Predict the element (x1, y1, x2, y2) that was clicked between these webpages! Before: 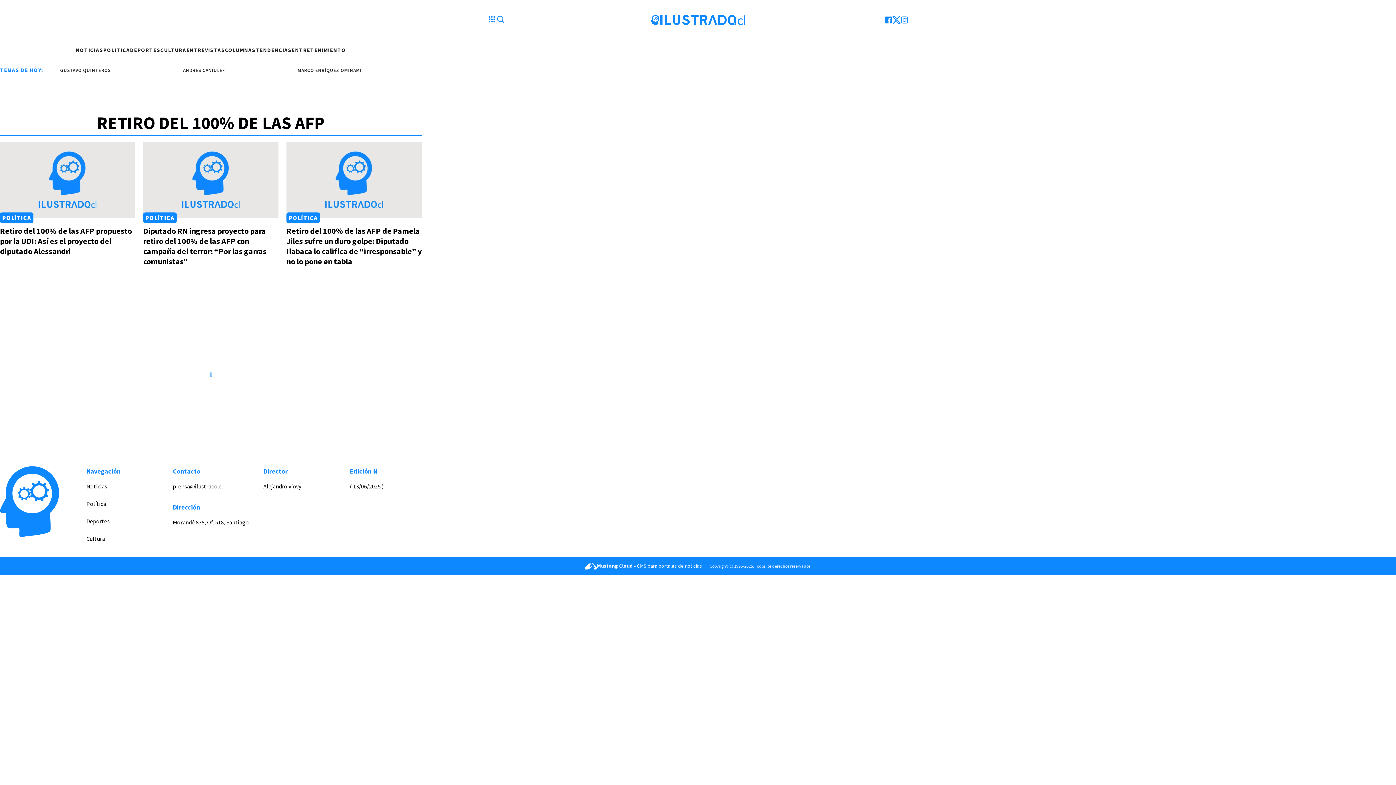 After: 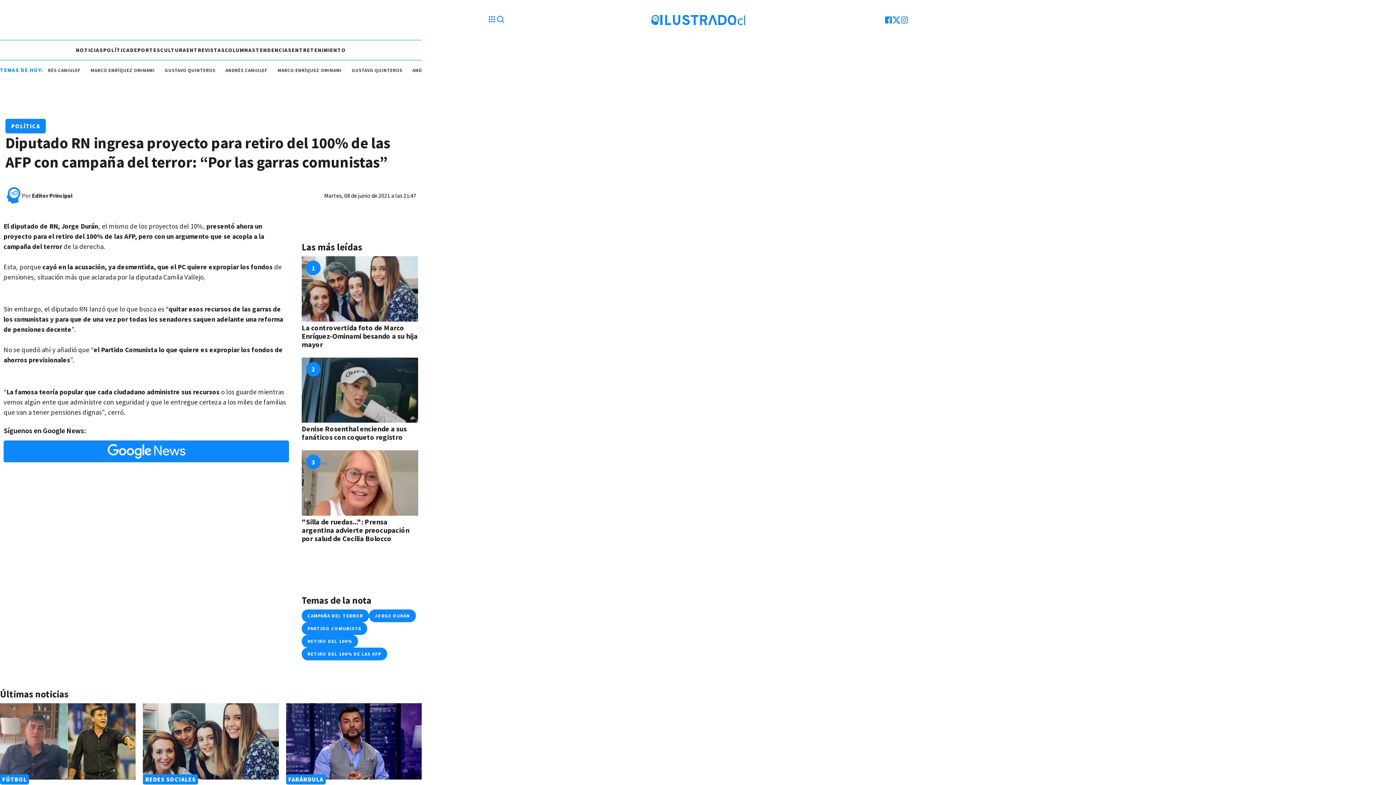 Action: bbox: (143, 225, 266, 266) label: Diputado RN ingresa proyecto para retiro del 100% de las AFP con campaña del terror: “Por las garras comunistas”